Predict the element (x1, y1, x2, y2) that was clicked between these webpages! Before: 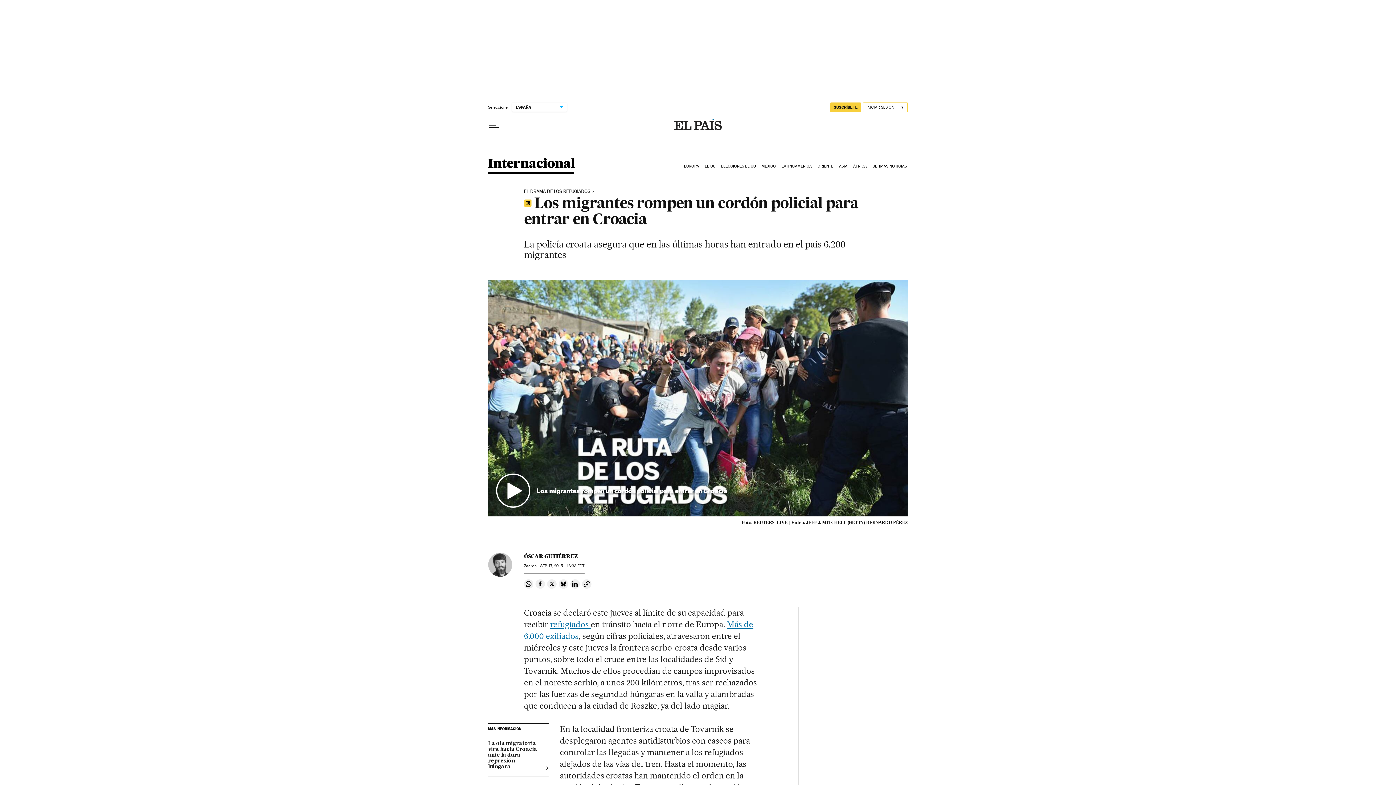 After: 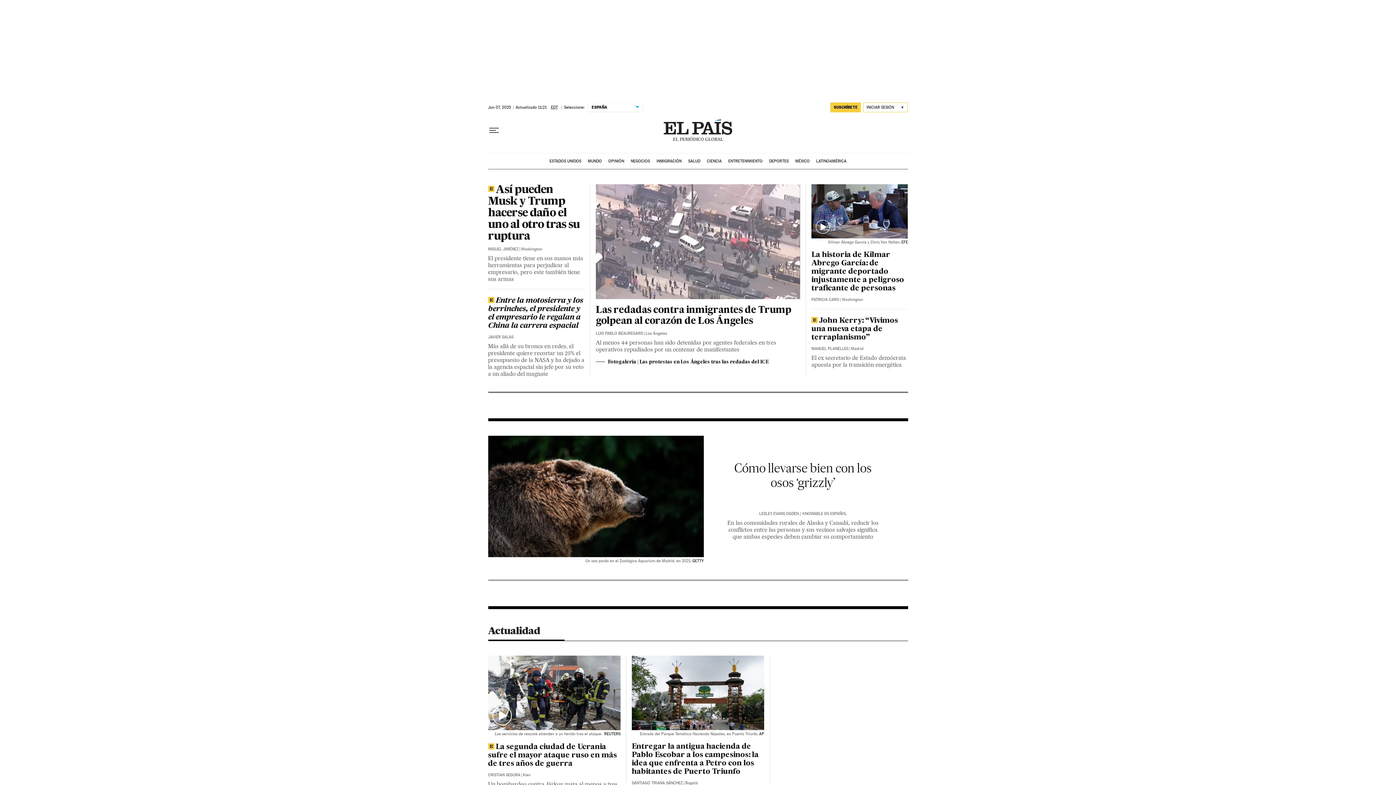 Action: bbox: (703, 158, 720, 174) label: EE UU